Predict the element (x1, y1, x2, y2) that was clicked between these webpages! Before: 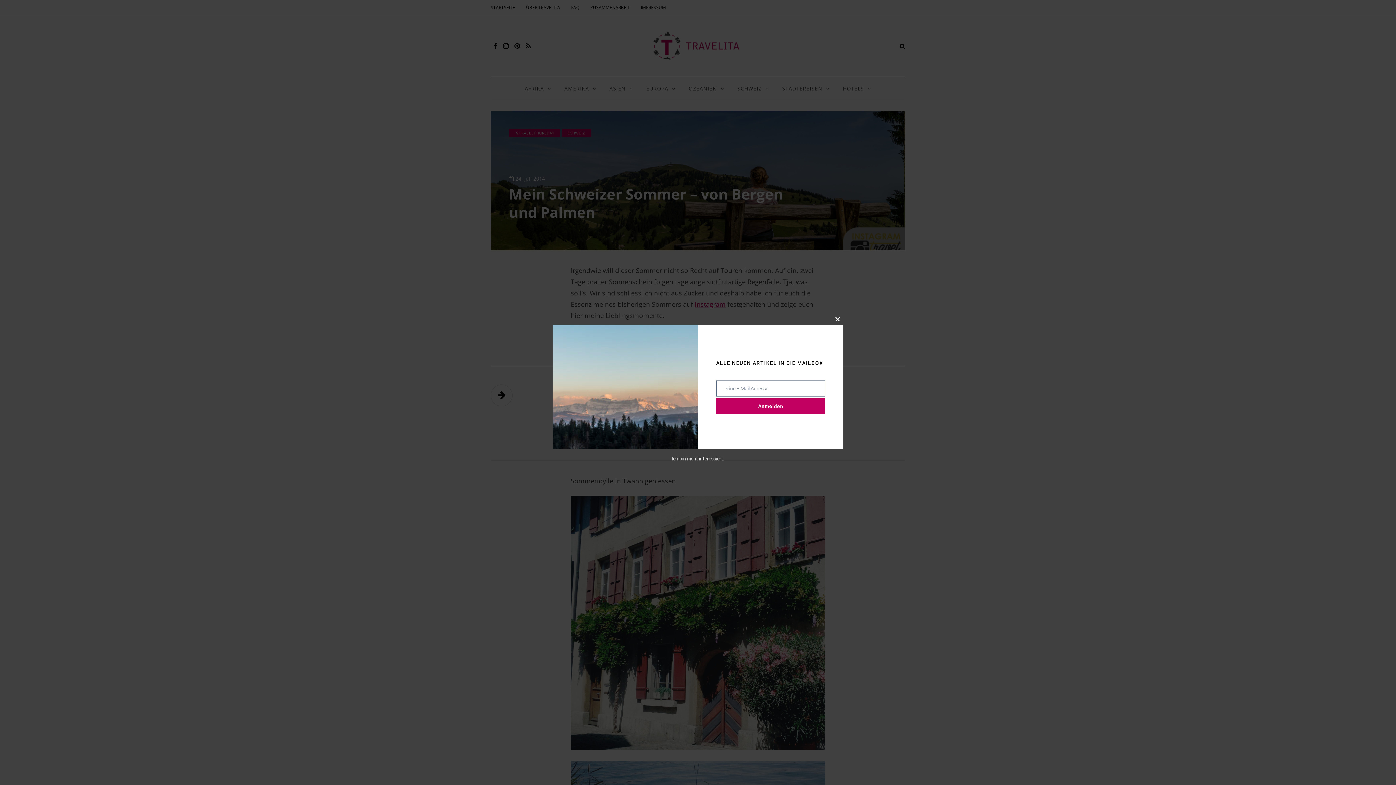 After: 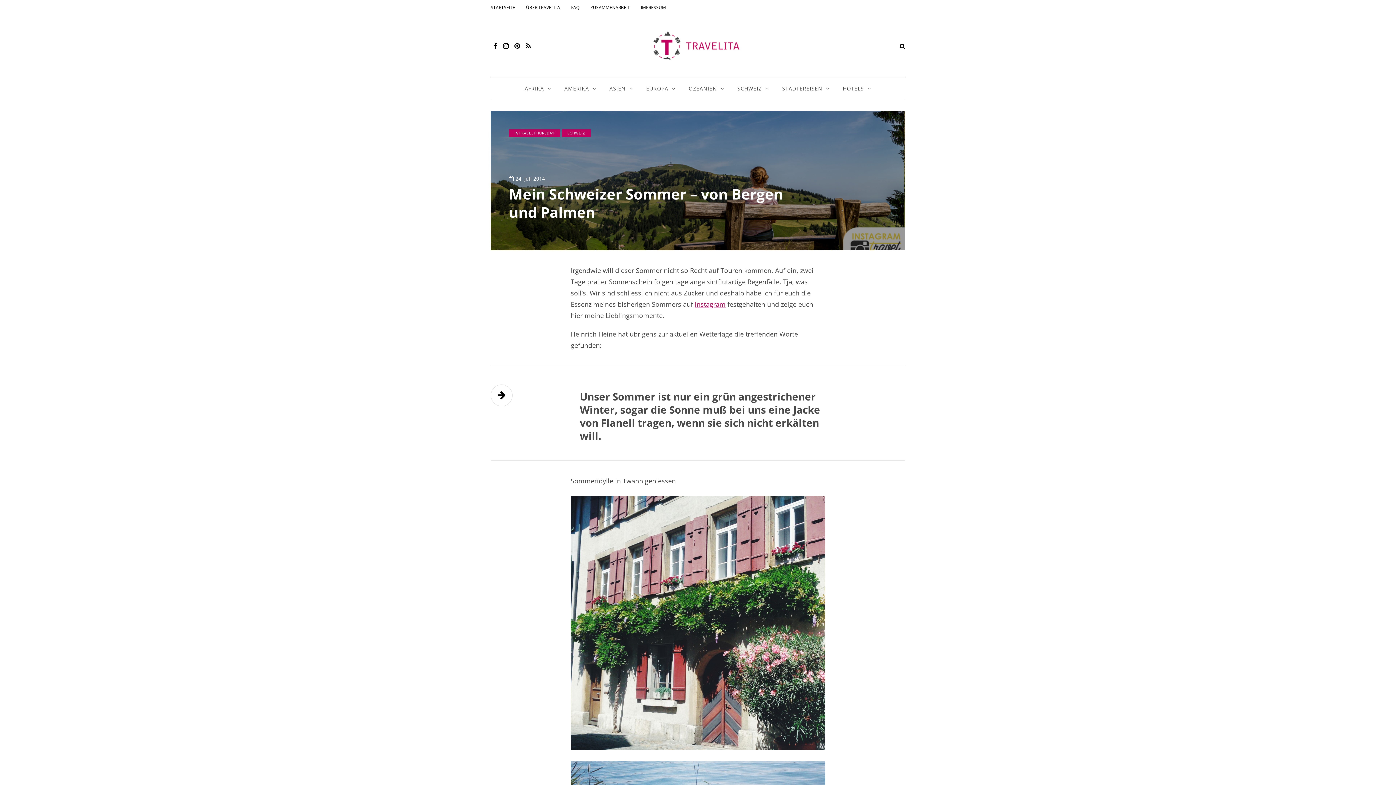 Action: bbox: (671, 455, 724, 461) label: Ich bin nicht interessiert.